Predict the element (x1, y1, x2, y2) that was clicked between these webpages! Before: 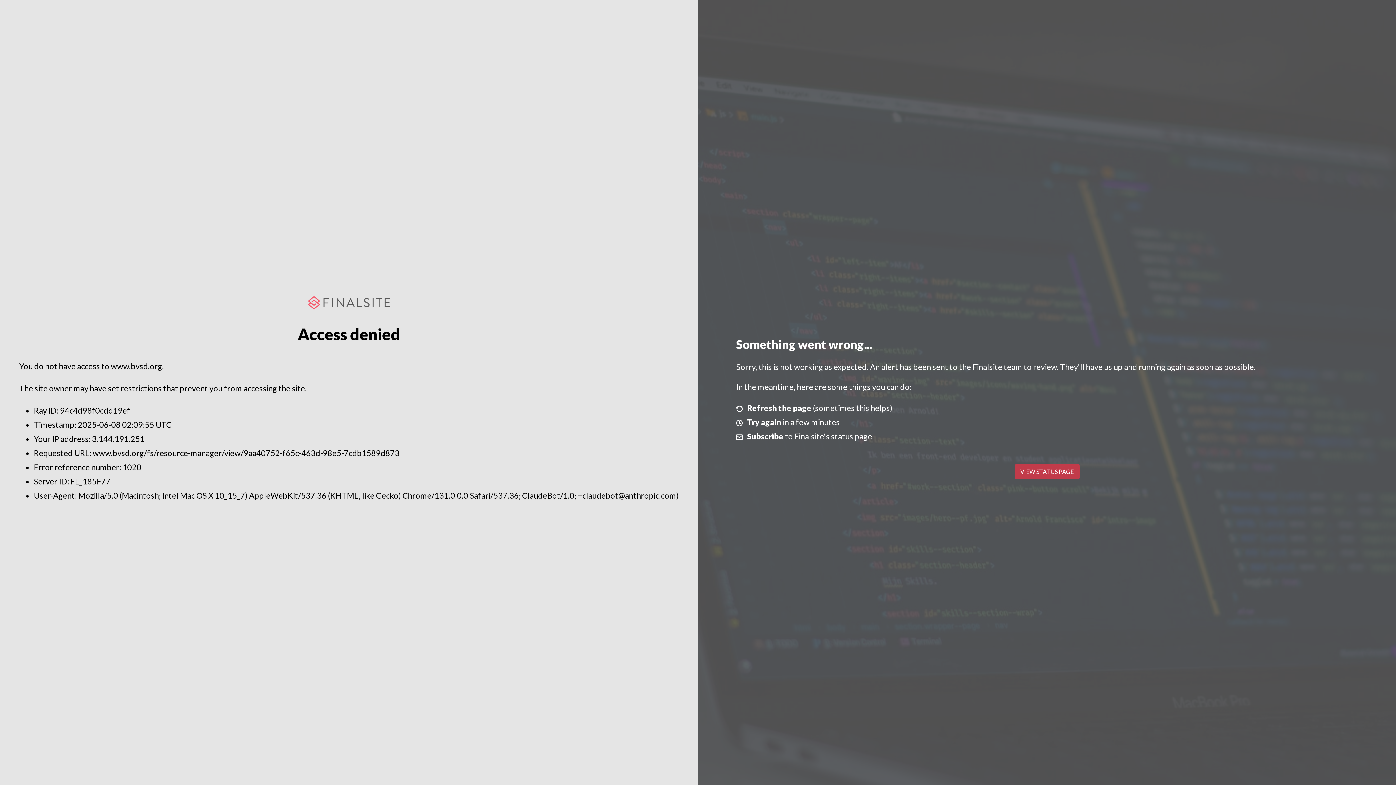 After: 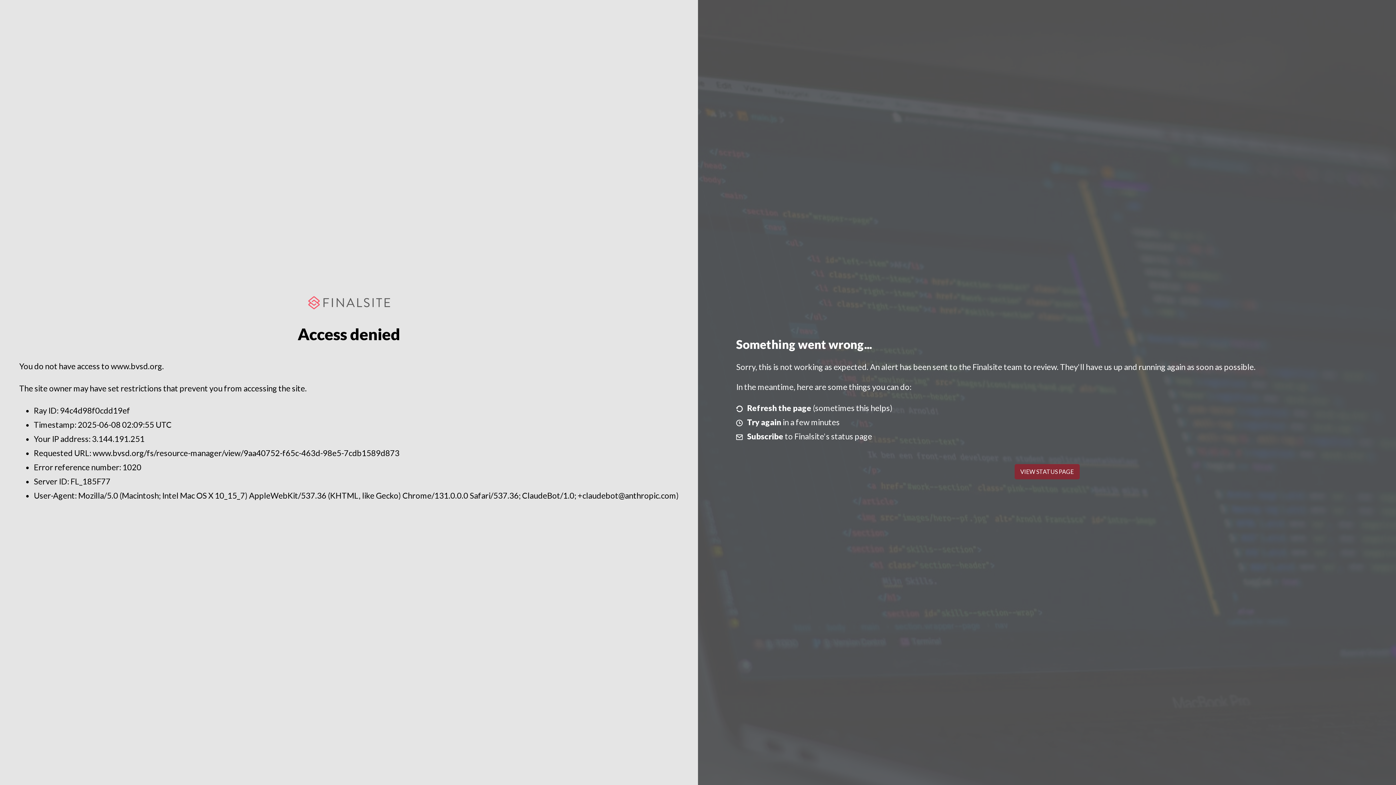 Action: label: VIEW STATUS PAGE bbox: (1014, 464, 1079, 479)